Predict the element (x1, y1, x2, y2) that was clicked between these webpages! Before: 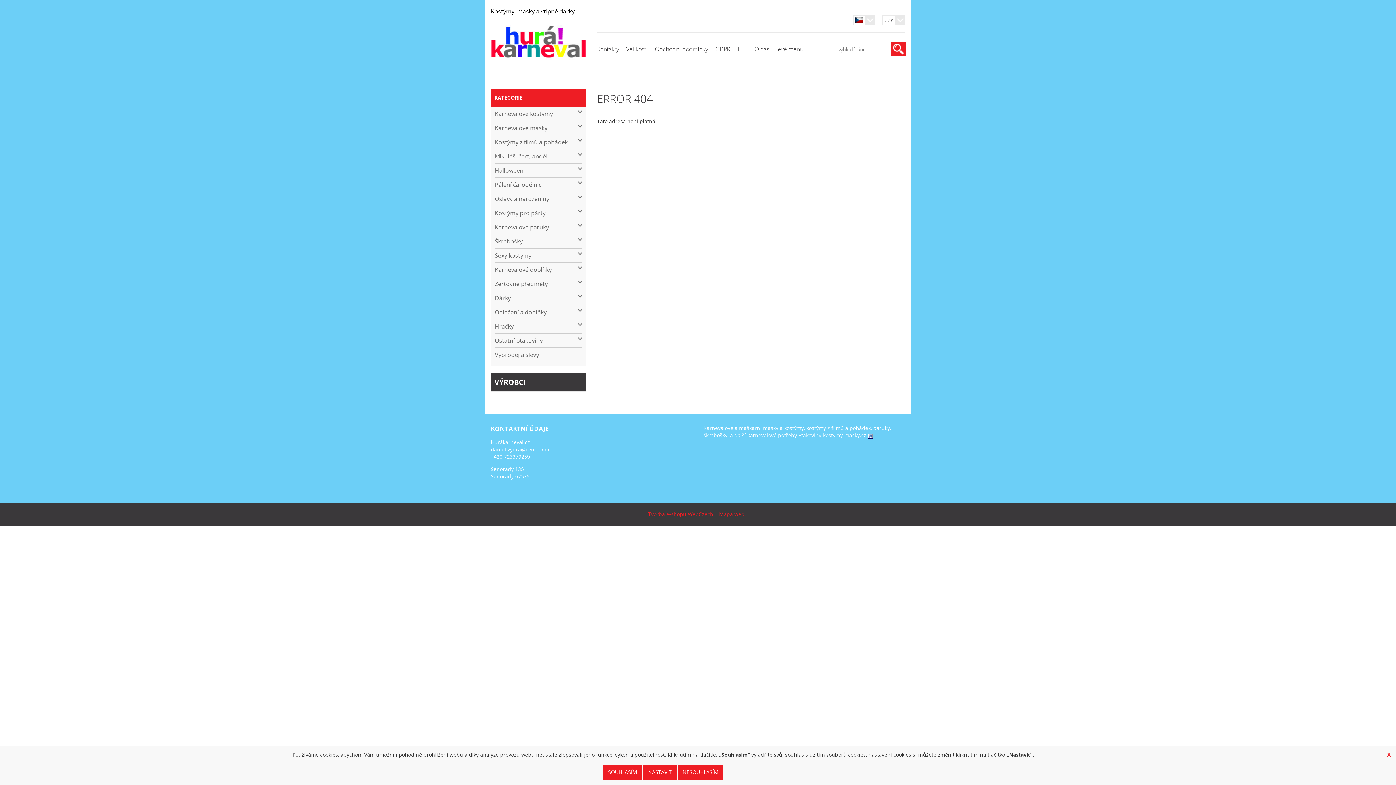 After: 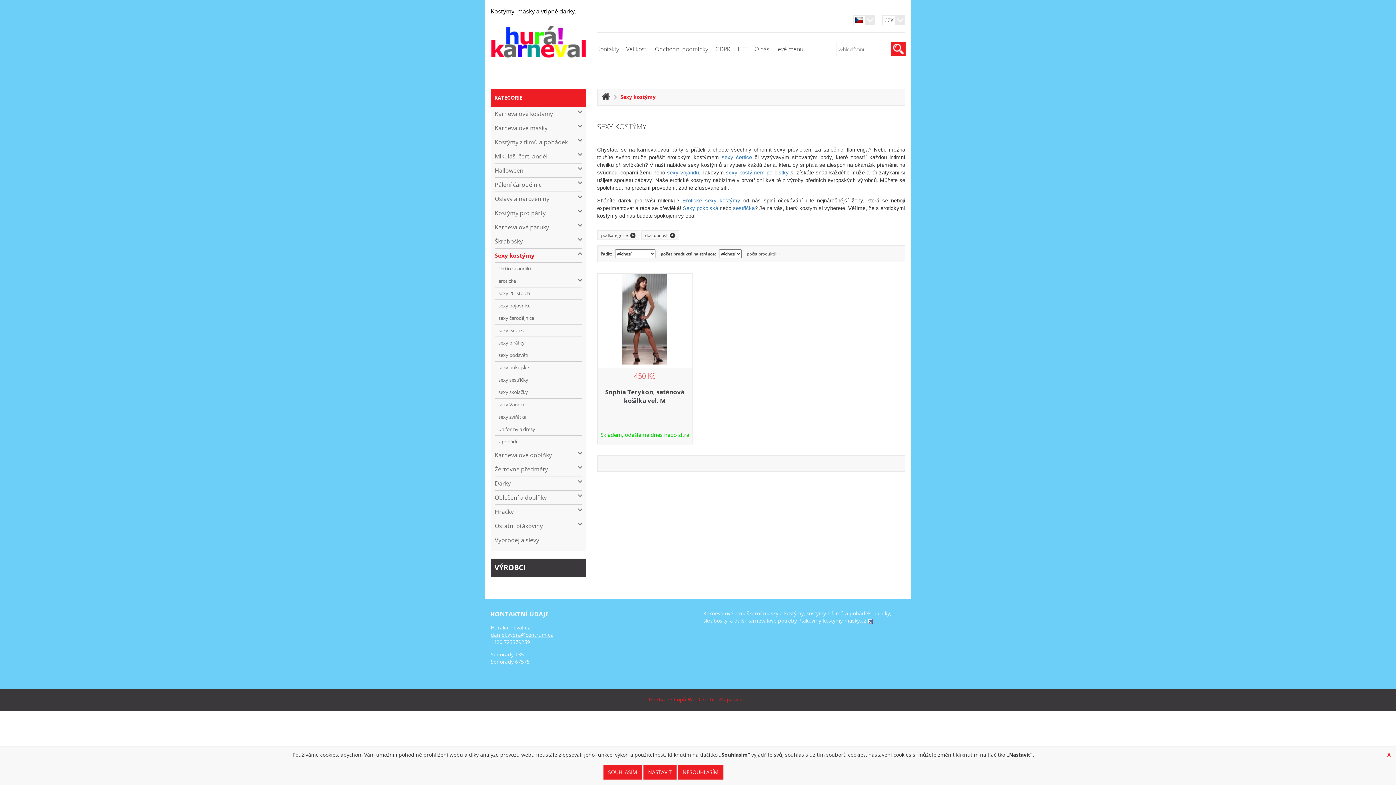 Action: label: Sexy kostýmy bbox: (494, 248, 582, 263)